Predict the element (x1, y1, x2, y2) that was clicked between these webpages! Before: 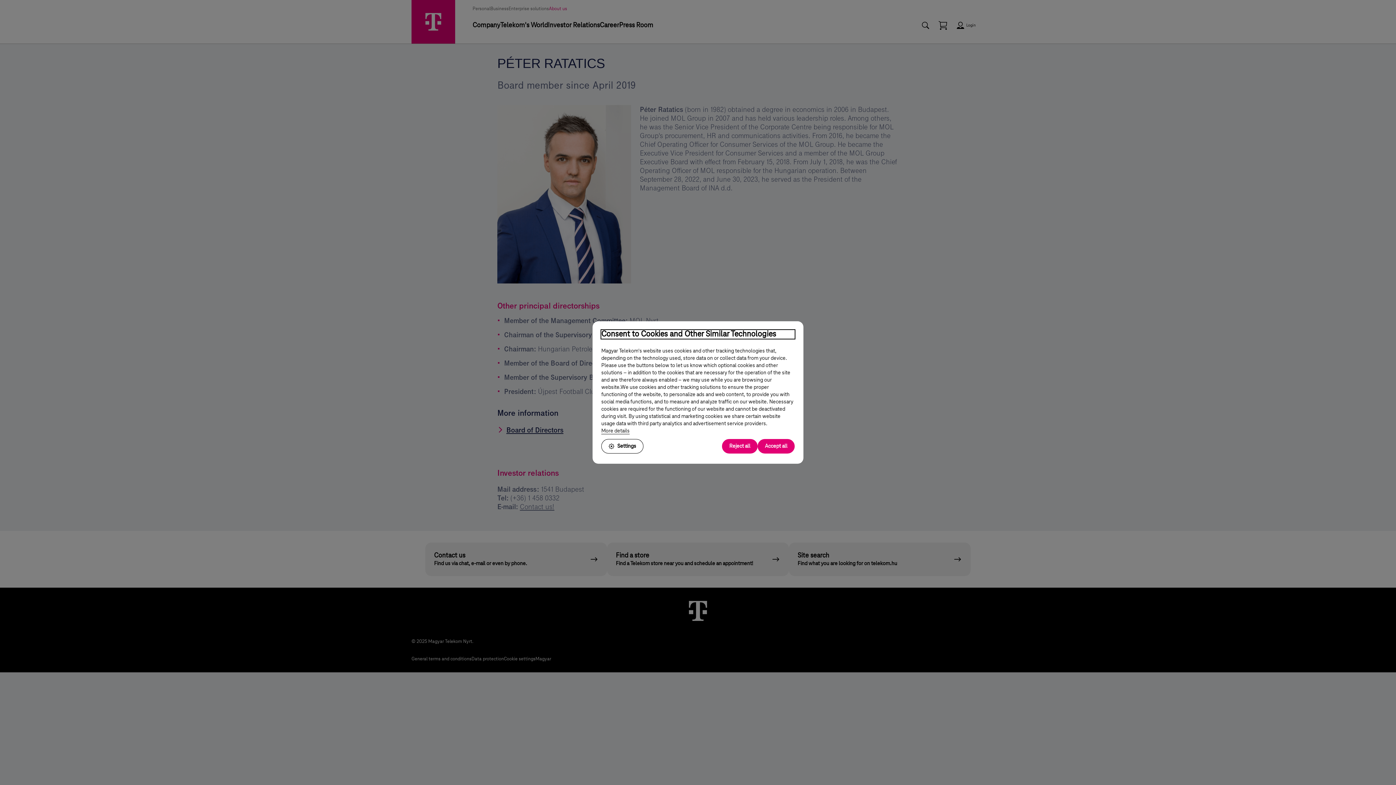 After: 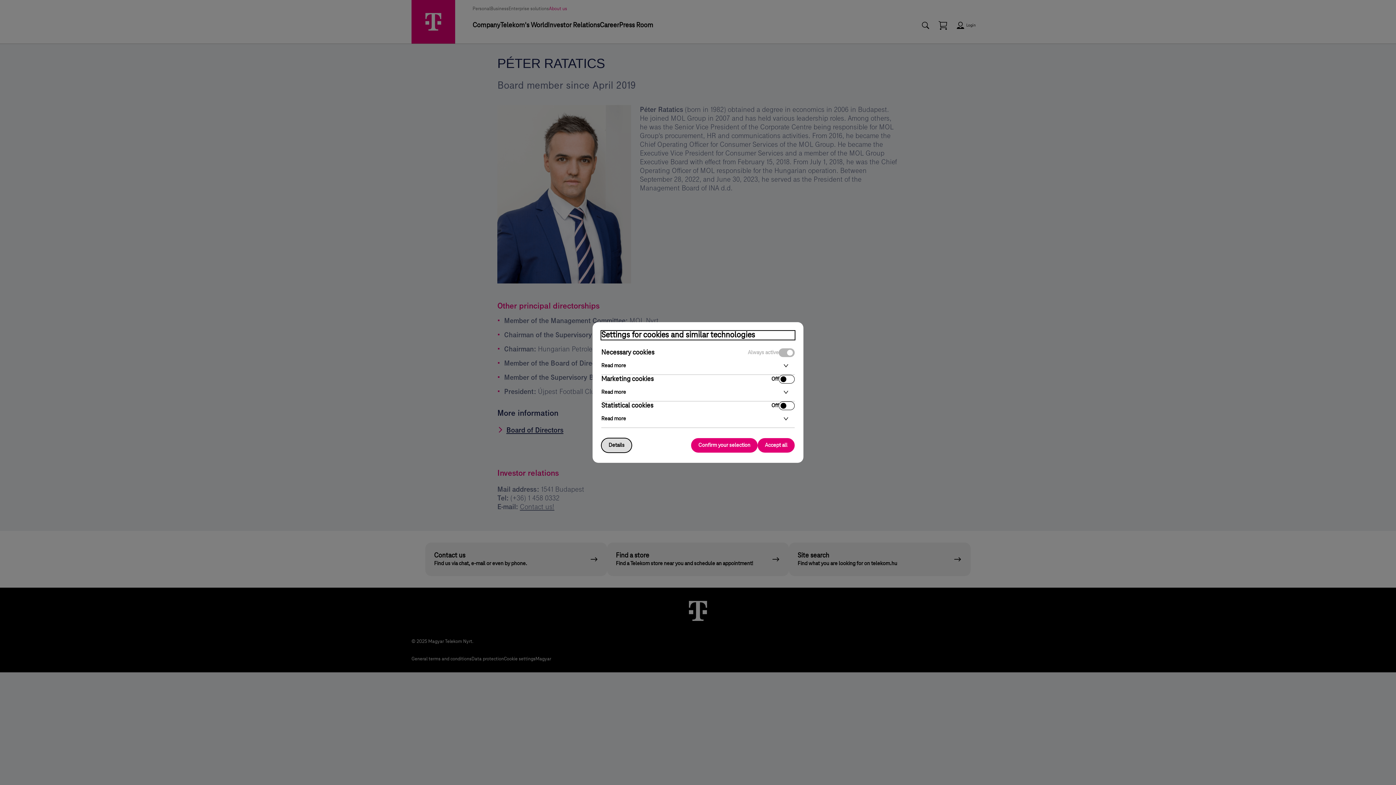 Action: label: Settings bbox: (601, 439, 643, 453)